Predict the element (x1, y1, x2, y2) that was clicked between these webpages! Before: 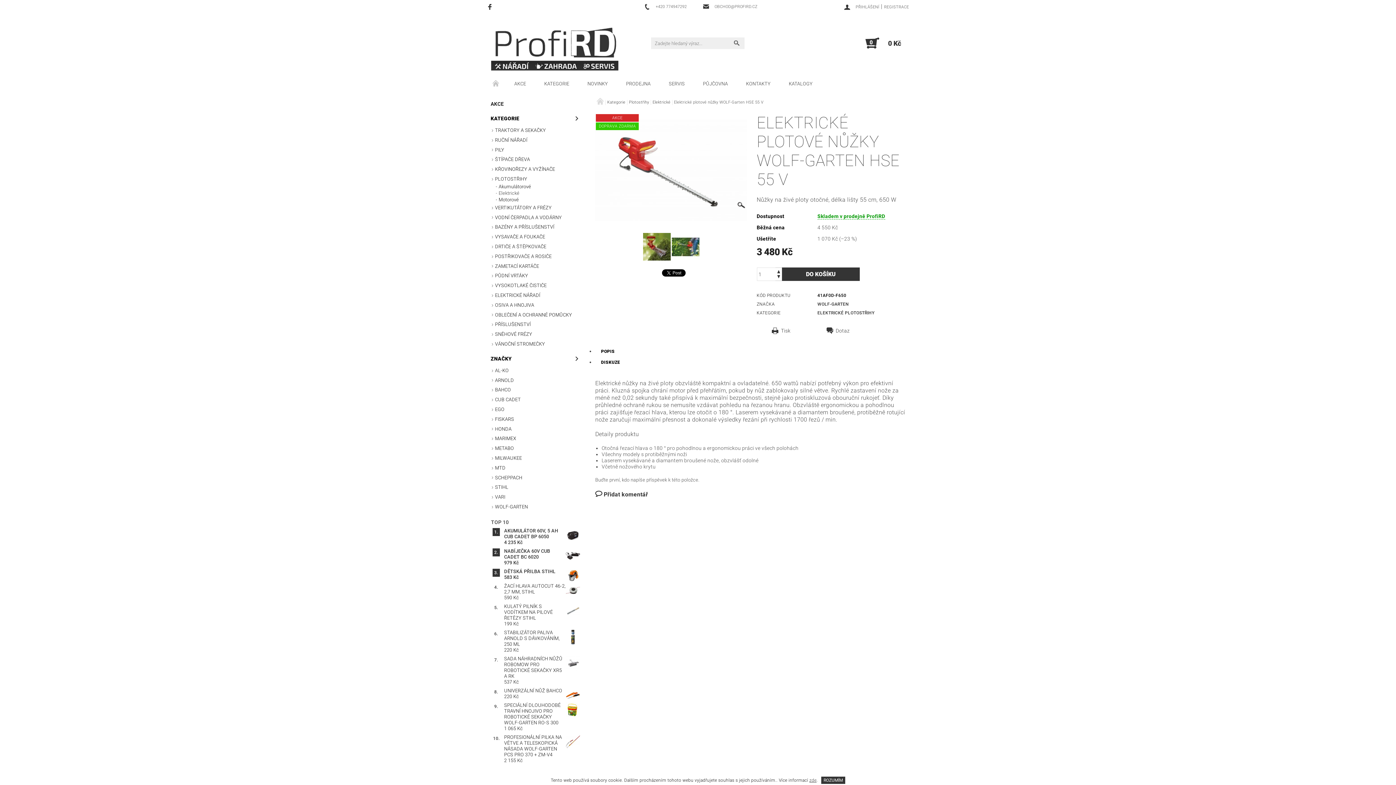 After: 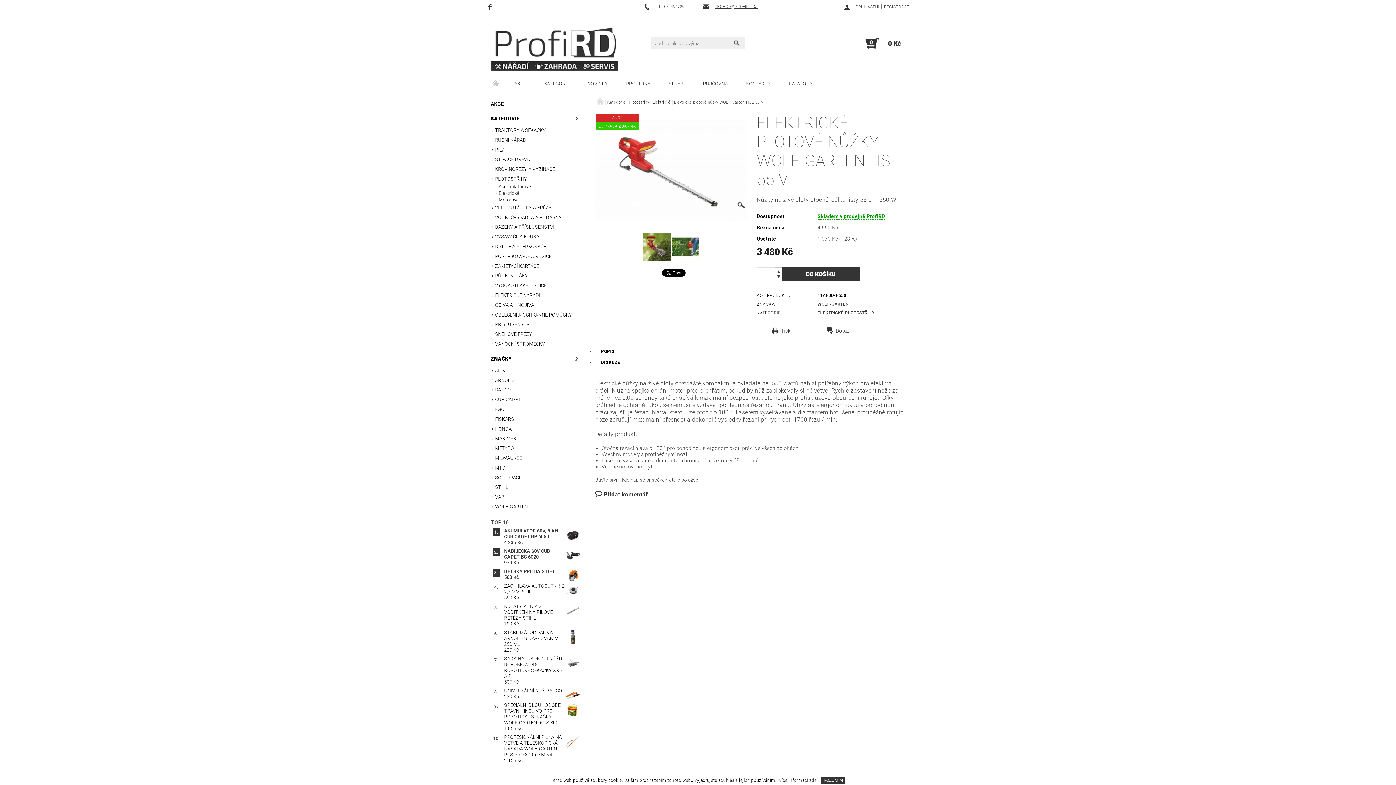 Action: label: OBCHOD@PROFIRD.CZ bbox: (703, 3, 757, 10)